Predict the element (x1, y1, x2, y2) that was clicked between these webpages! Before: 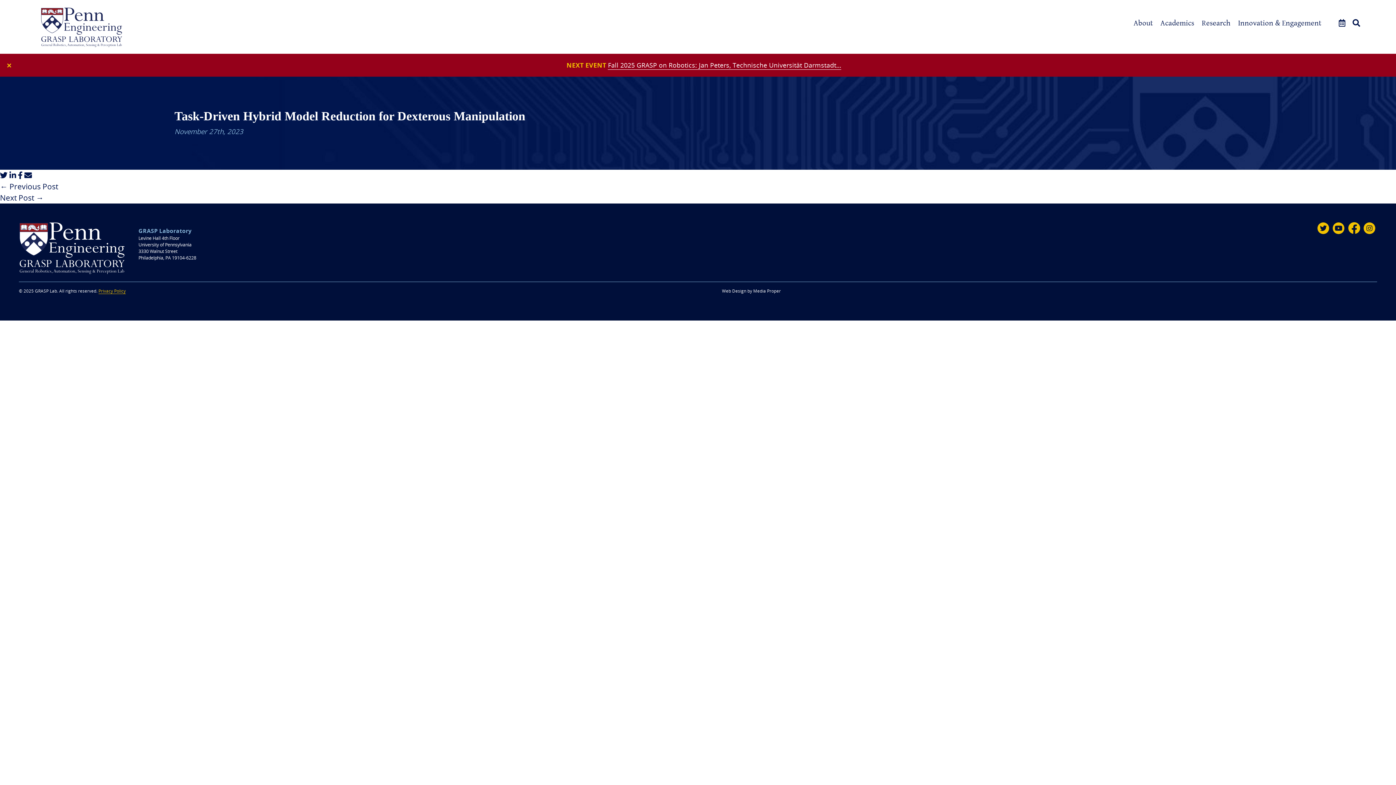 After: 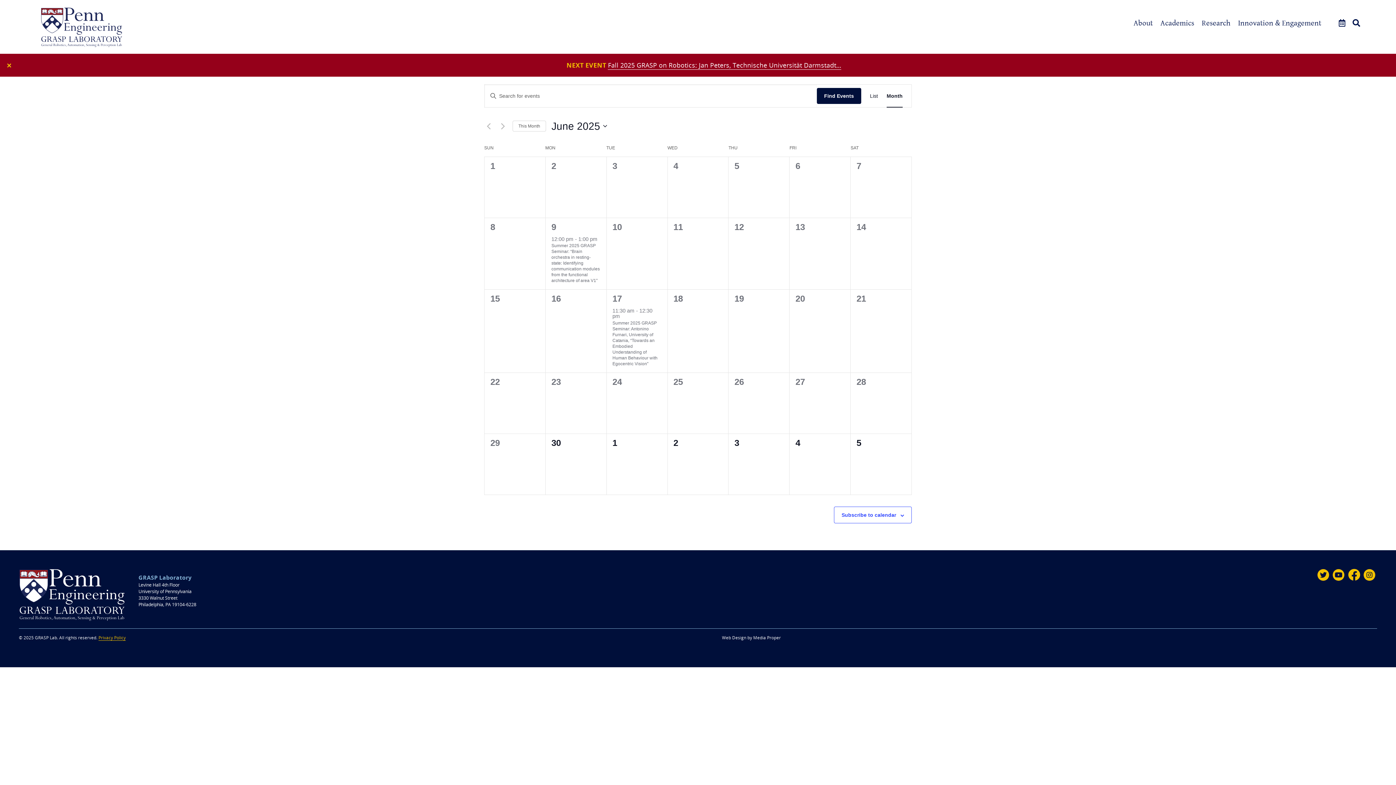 Action: bbox: (1339, 17, 1345, 28) label: Events